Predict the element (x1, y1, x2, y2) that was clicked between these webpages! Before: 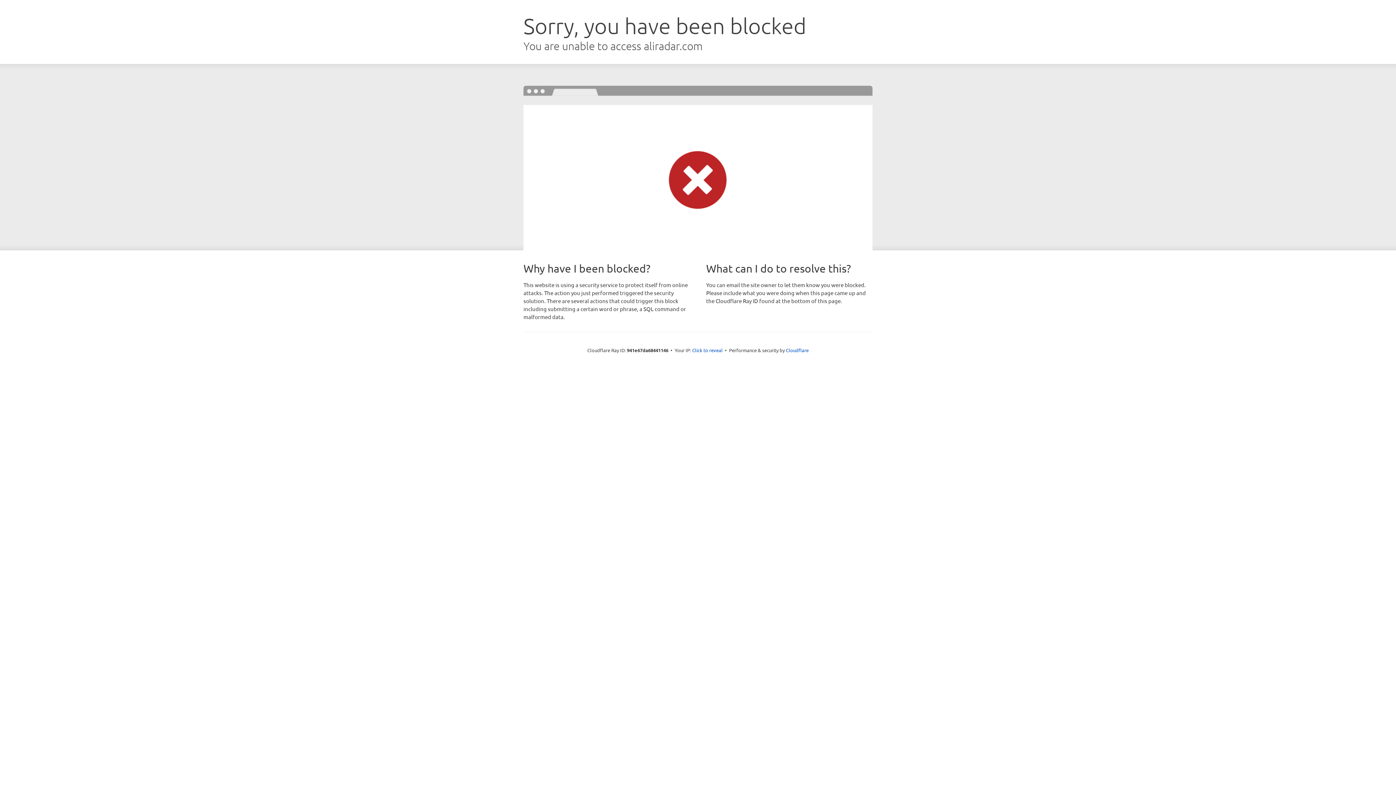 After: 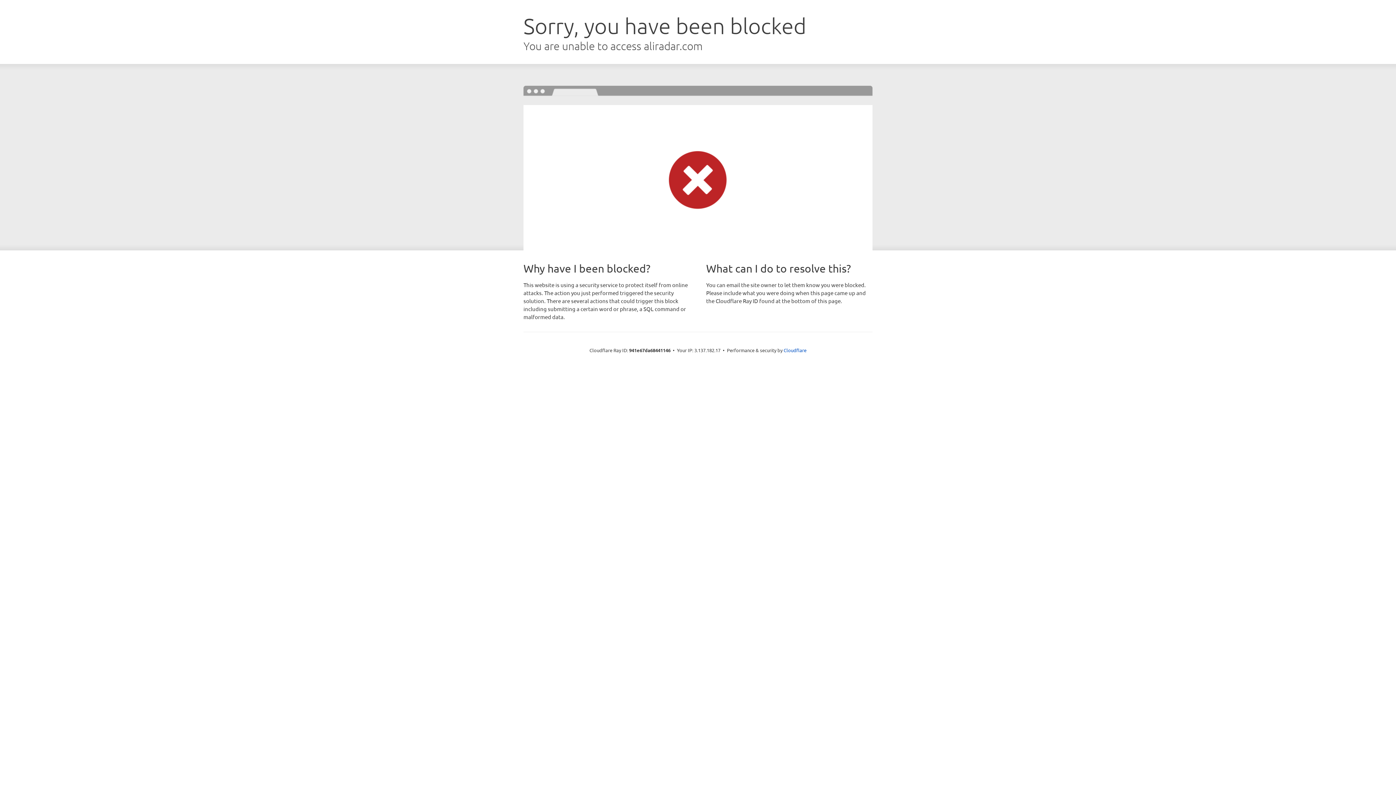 Action: label: Click to reveal bbox: (692, 346, 722, 353)